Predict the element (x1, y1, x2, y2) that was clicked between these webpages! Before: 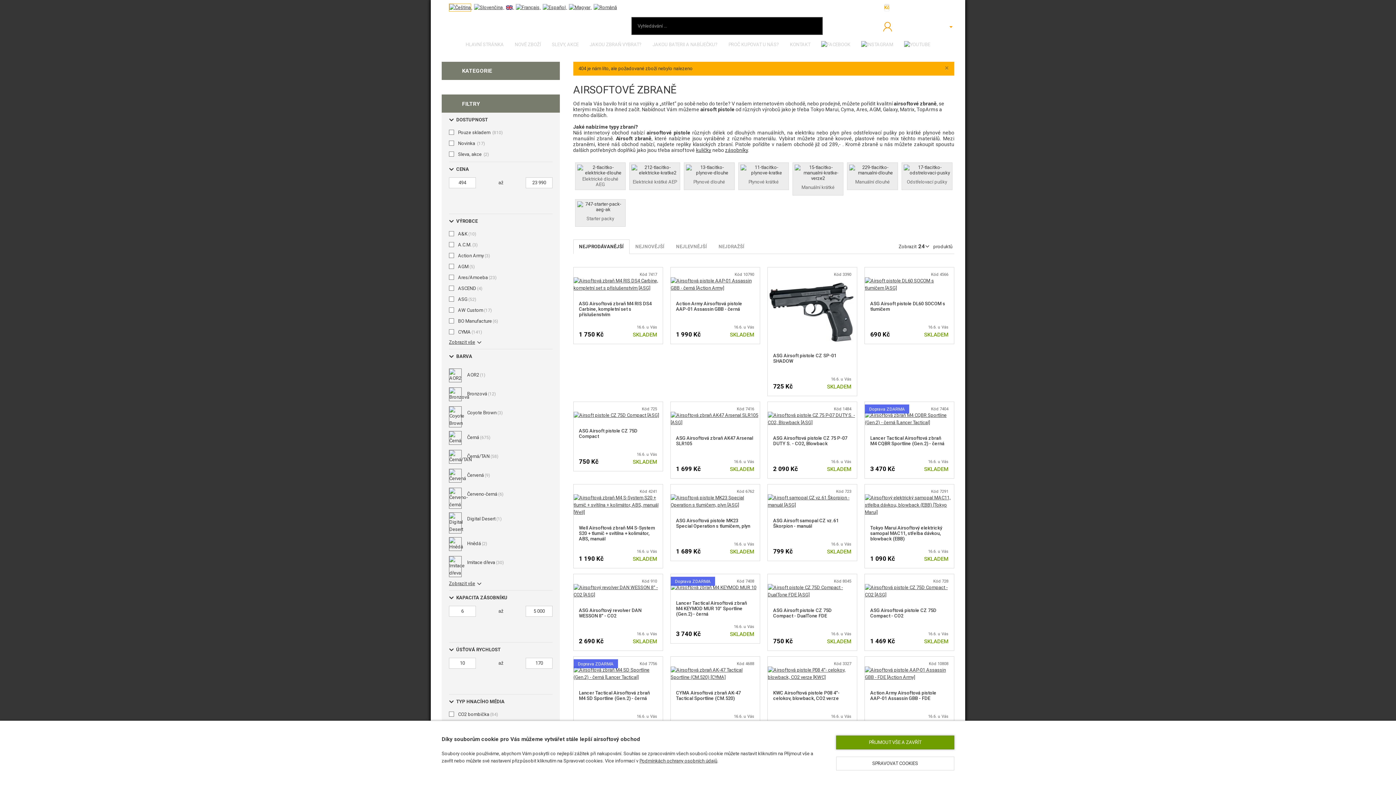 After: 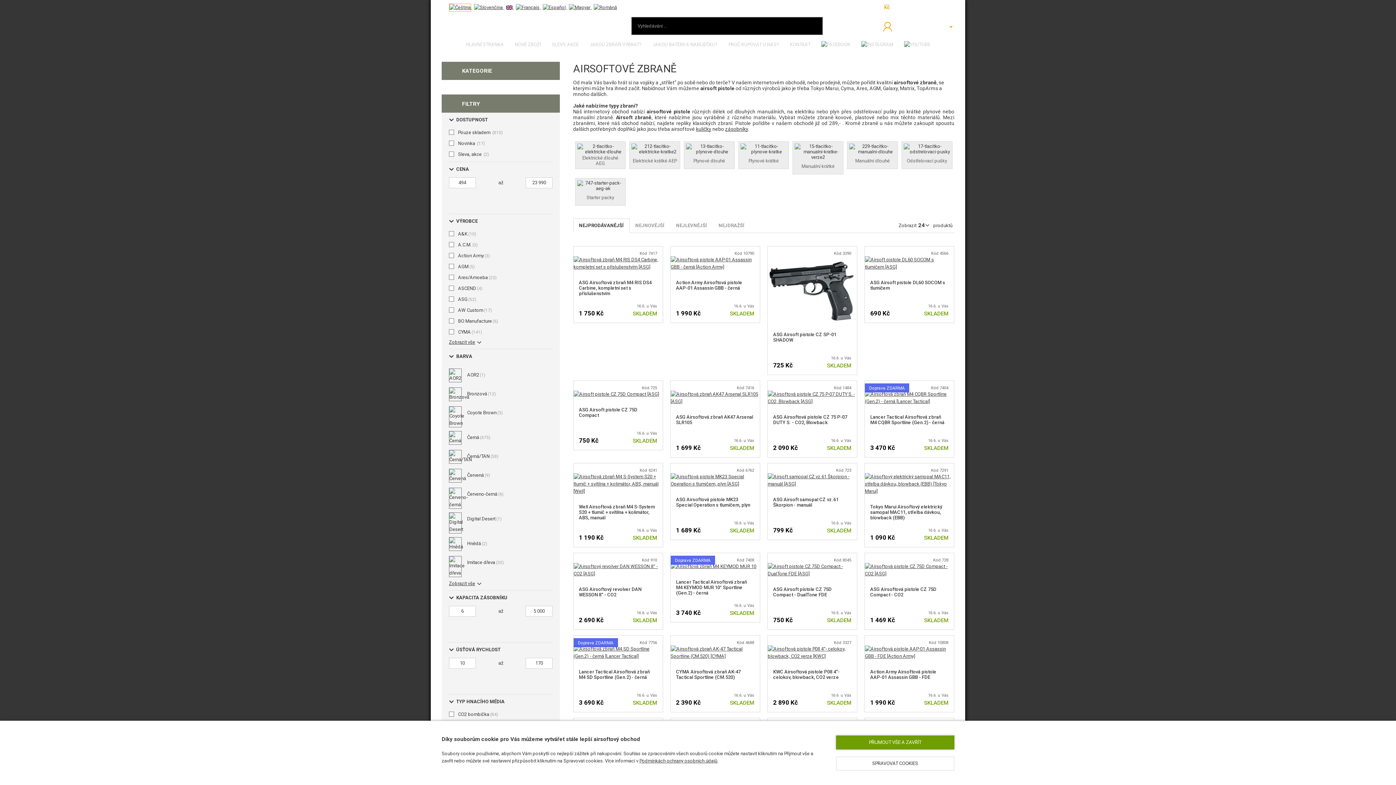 Action: label: × bbox: (945, 64, 949, 71)